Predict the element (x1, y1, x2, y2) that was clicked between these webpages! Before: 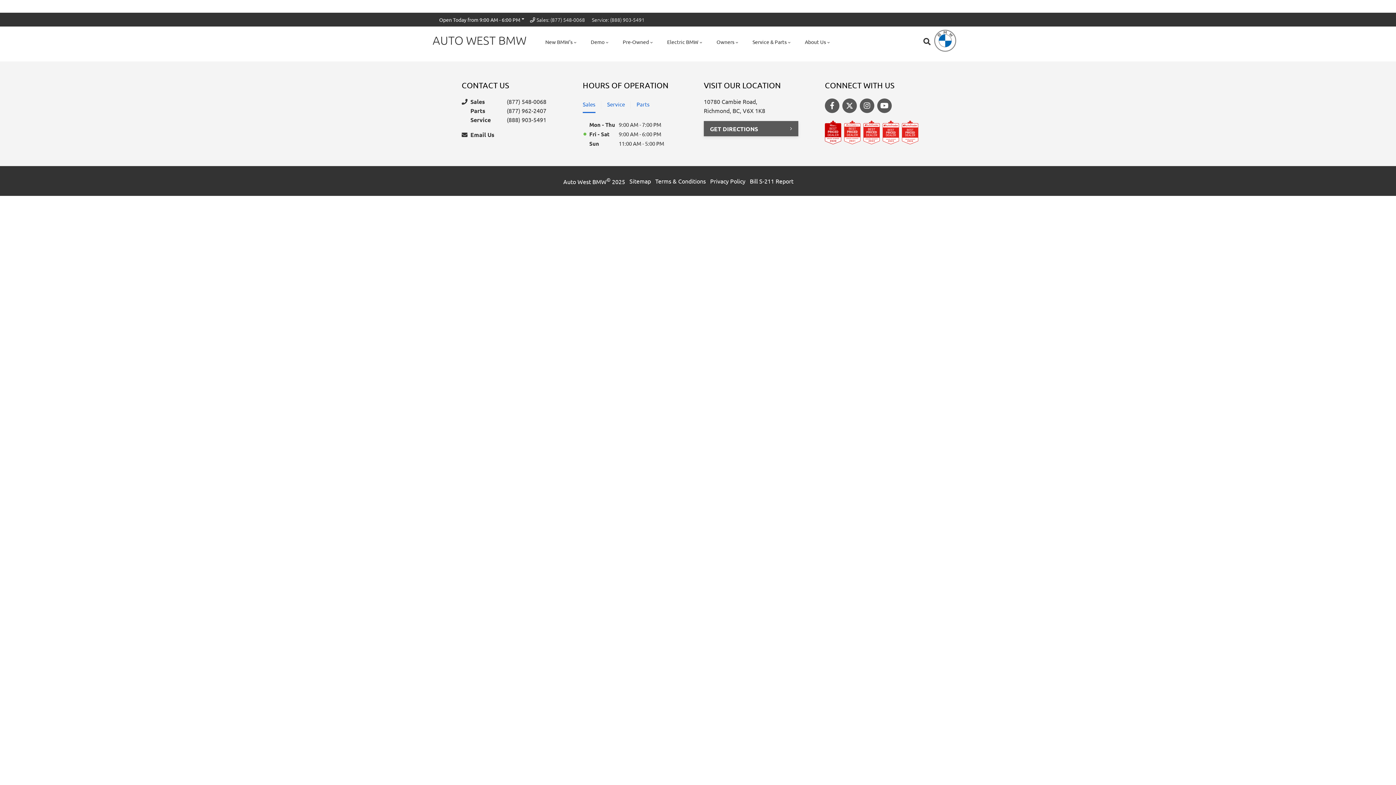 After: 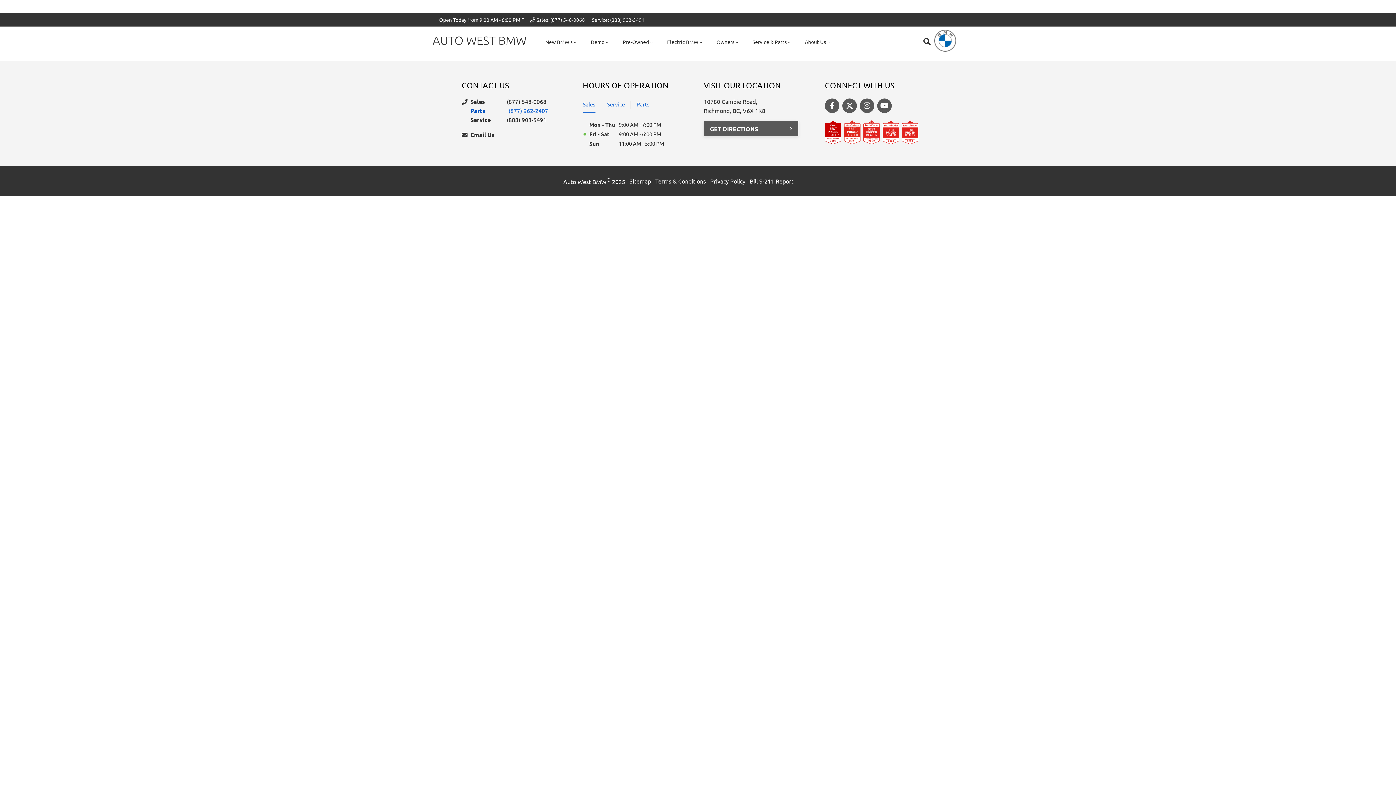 Action: bbox: (470, 106, 571, 115) label: Parts
(877) 962-2407